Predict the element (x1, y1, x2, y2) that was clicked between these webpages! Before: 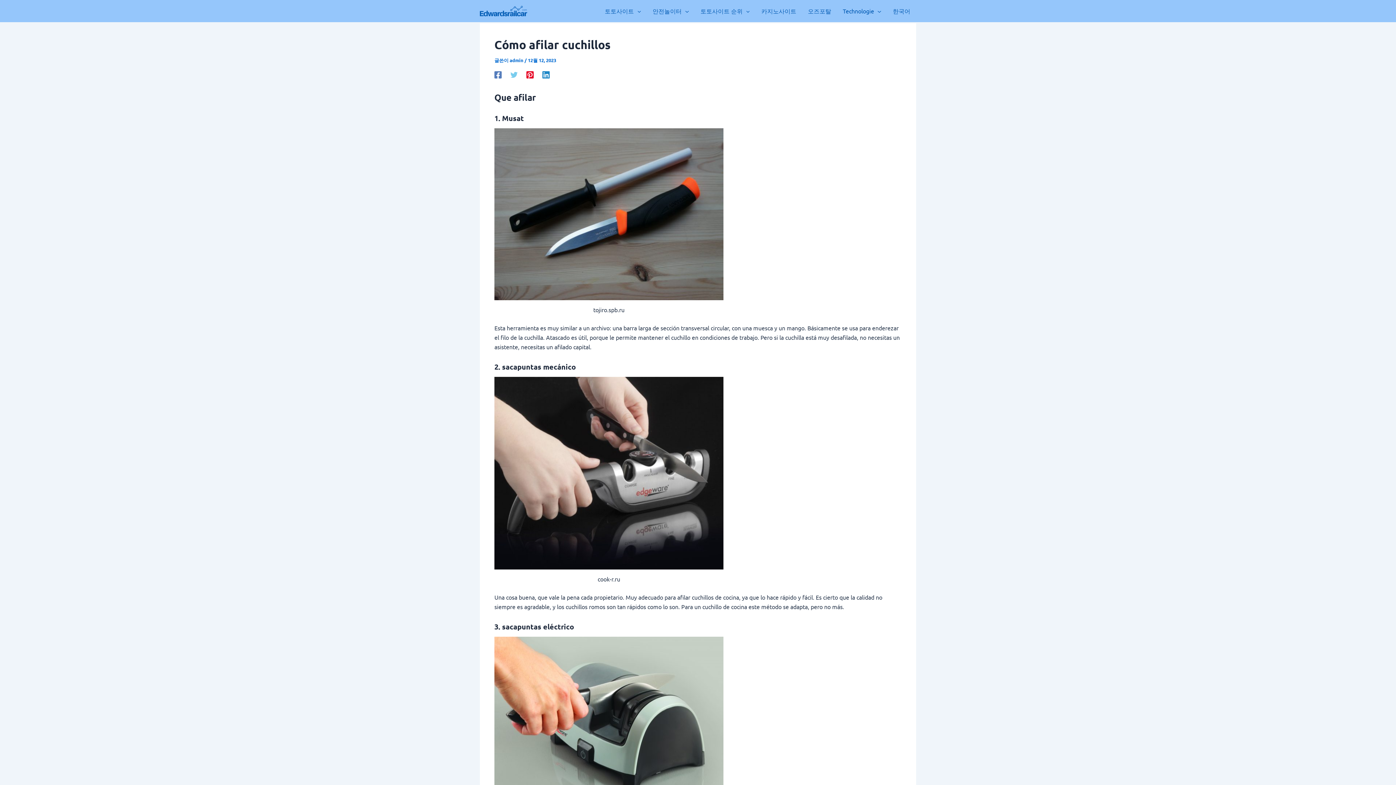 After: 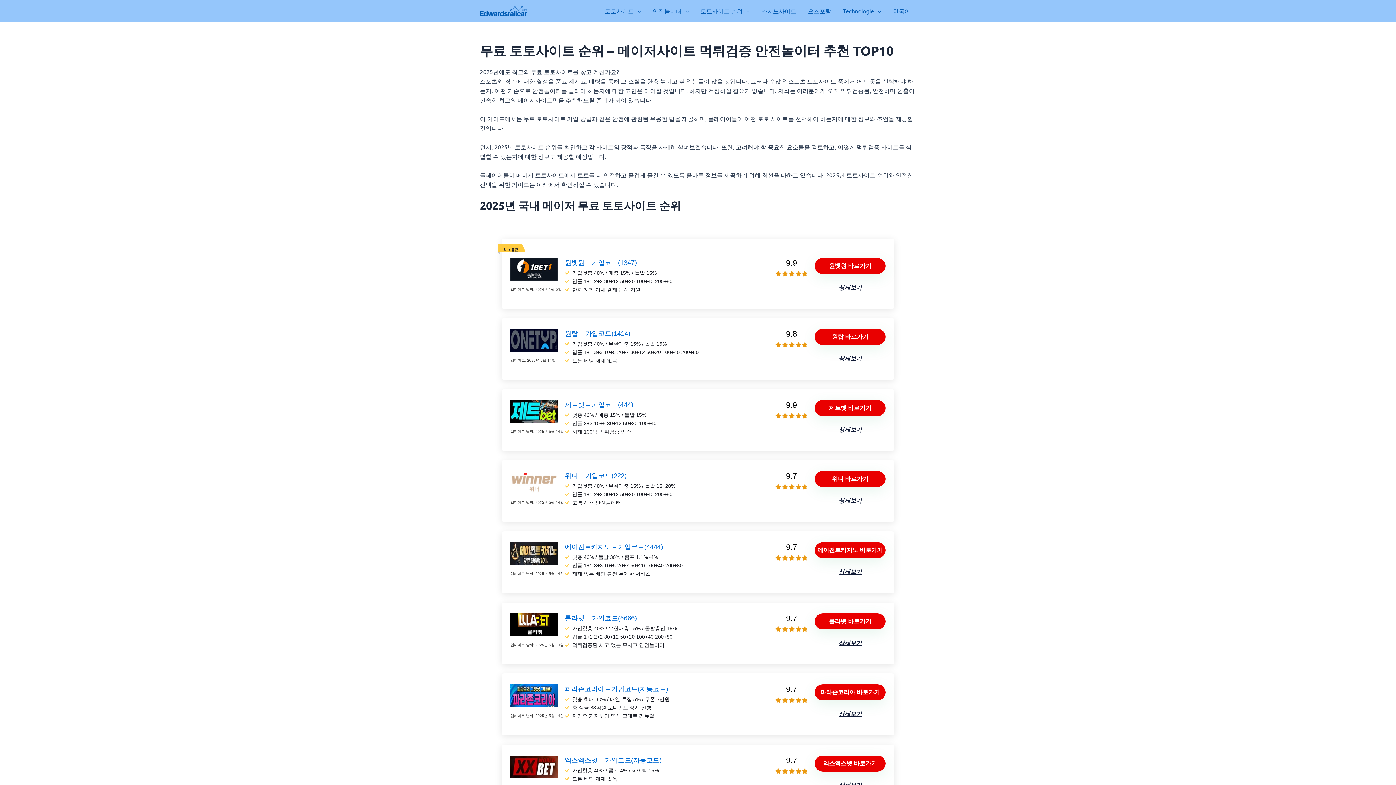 Action: bbox: (480, 6, 527, 13)